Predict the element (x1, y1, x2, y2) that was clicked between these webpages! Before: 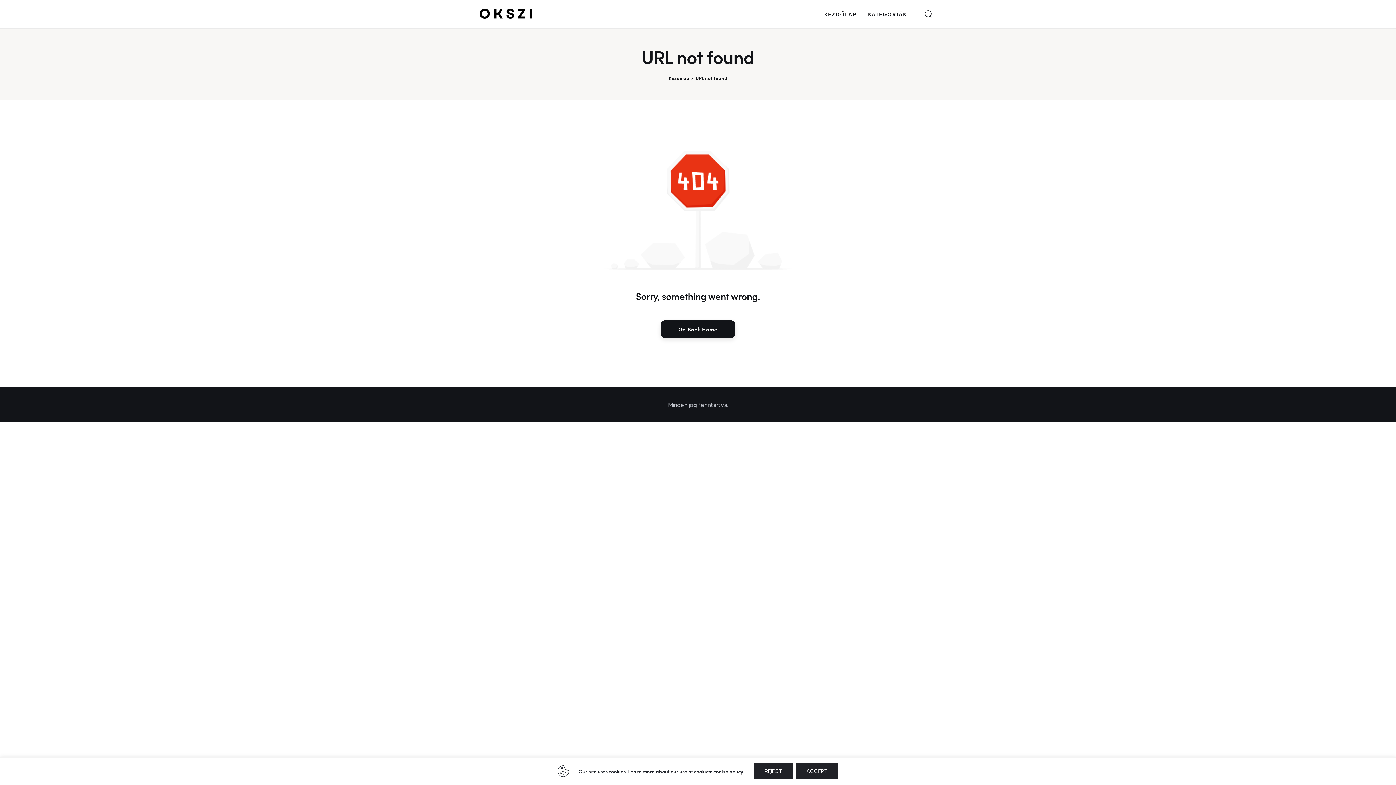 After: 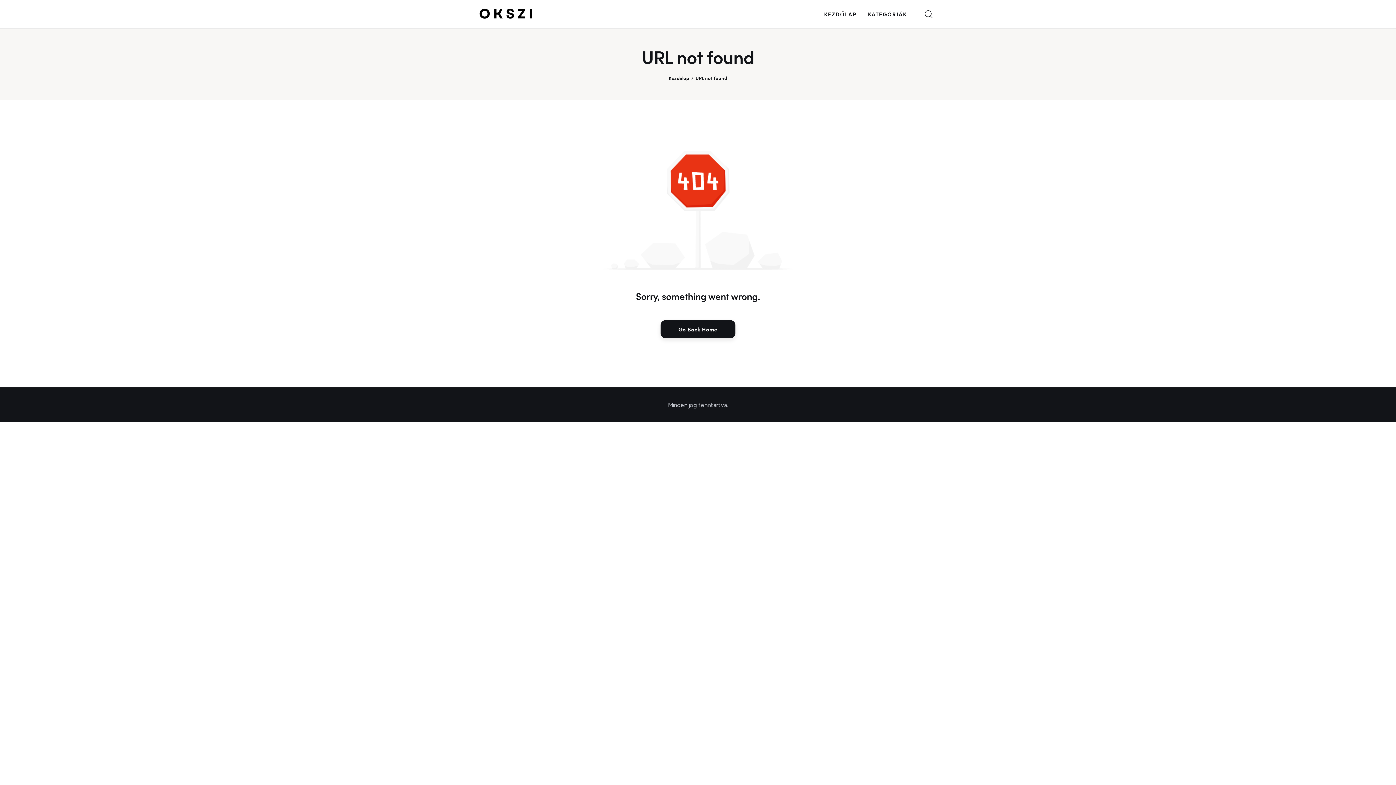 Action: bbox: (796, 763, 838, 779) label: ACCEPT